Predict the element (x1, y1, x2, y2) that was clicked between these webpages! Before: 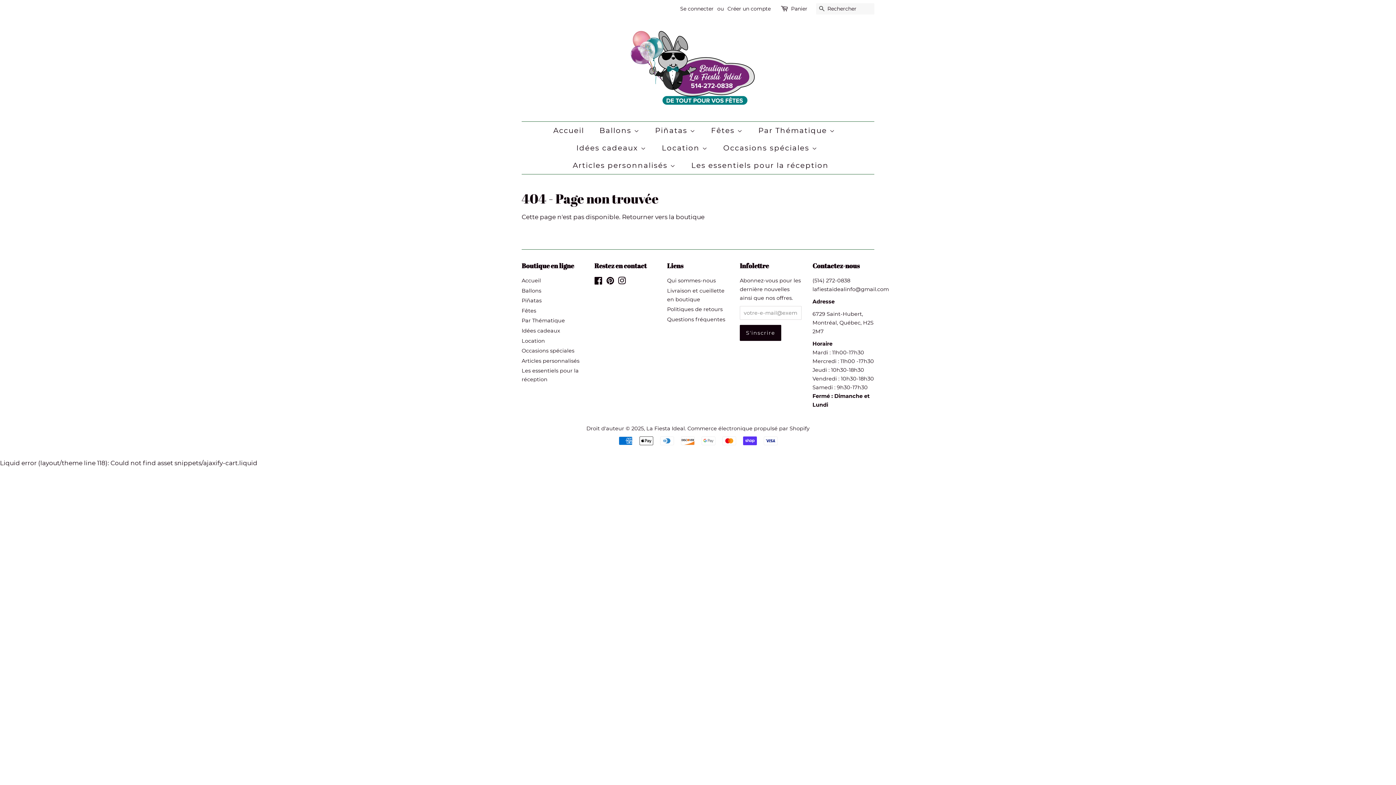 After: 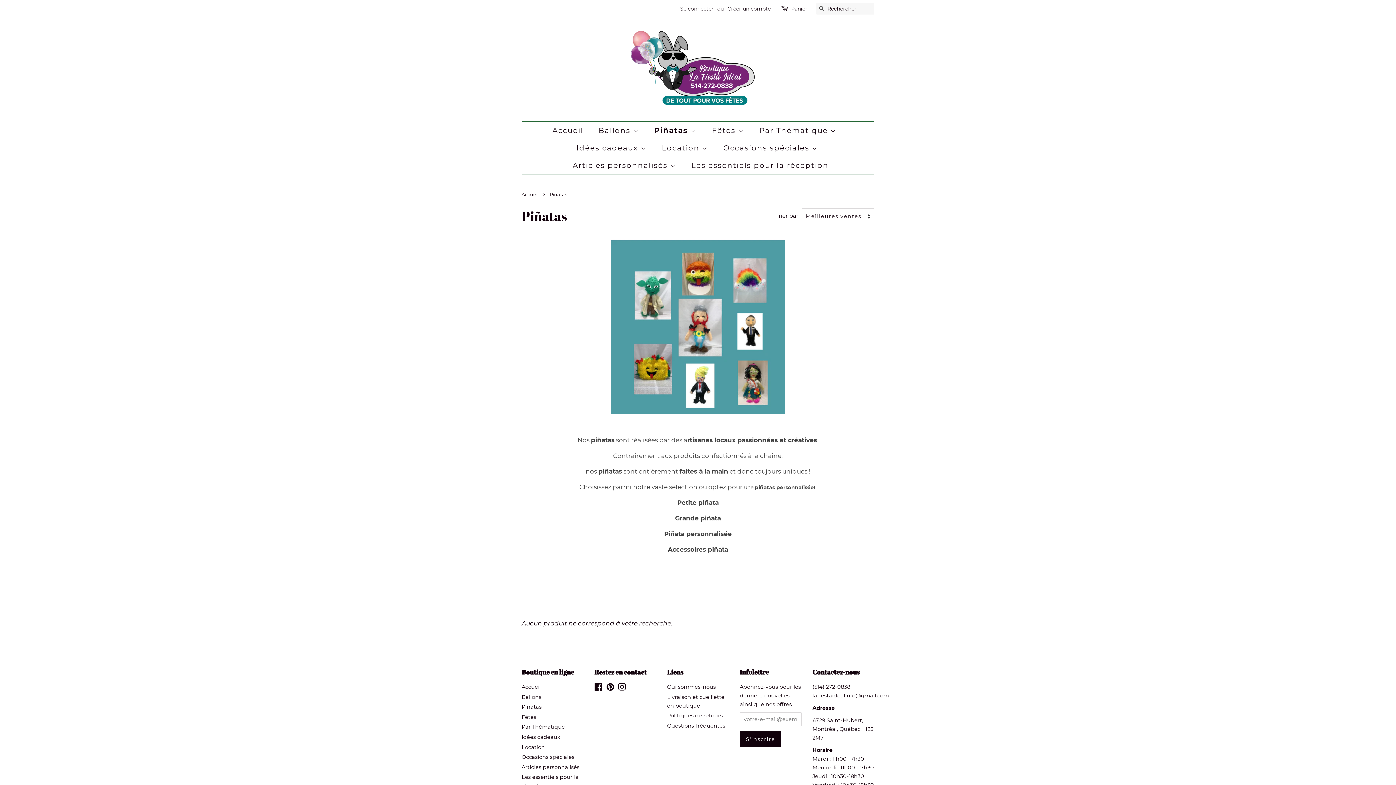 Action: label: Piñatas bbox: (521, 297, 541, 304)